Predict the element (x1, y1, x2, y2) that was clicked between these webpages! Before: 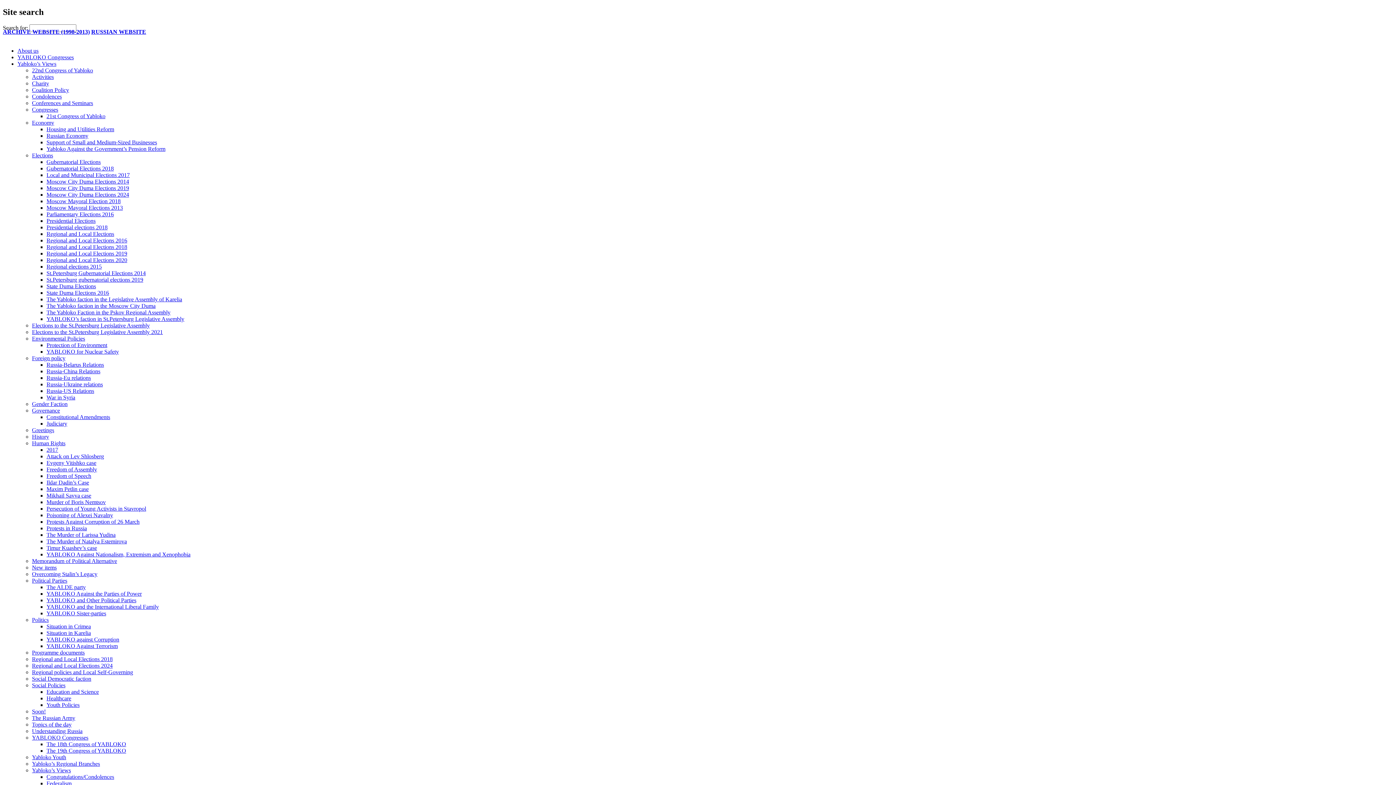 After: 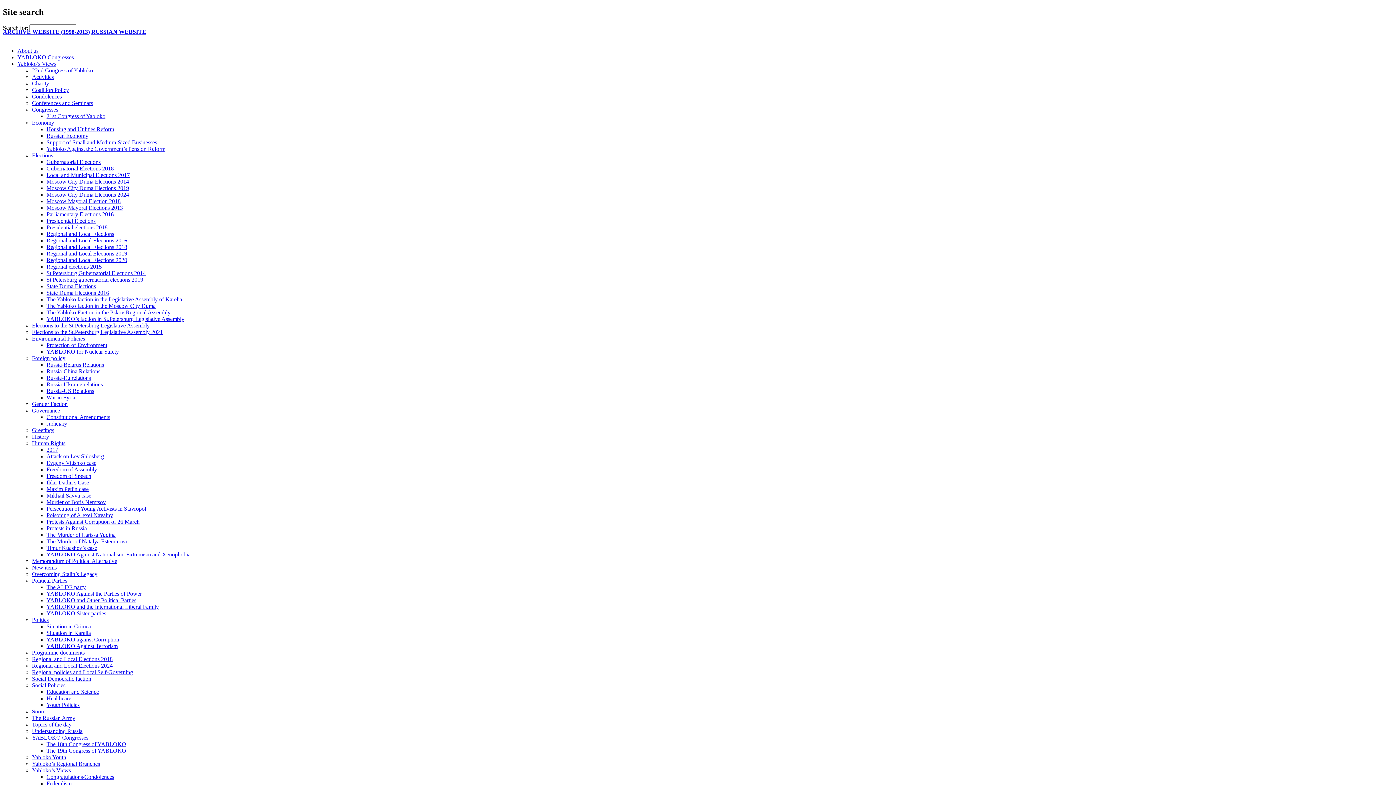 Action: label: Regional and Local Elections bbox: (46, 230, 114, 237)